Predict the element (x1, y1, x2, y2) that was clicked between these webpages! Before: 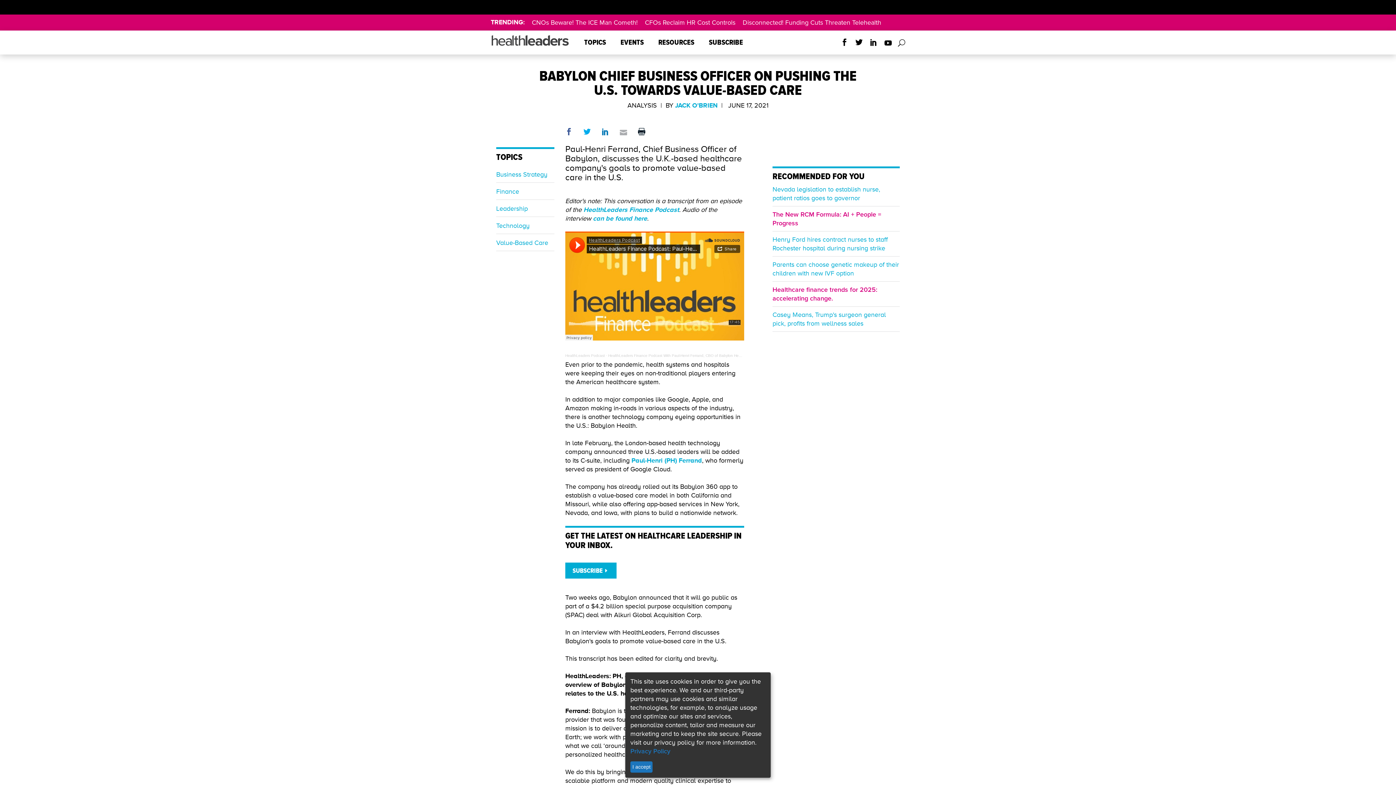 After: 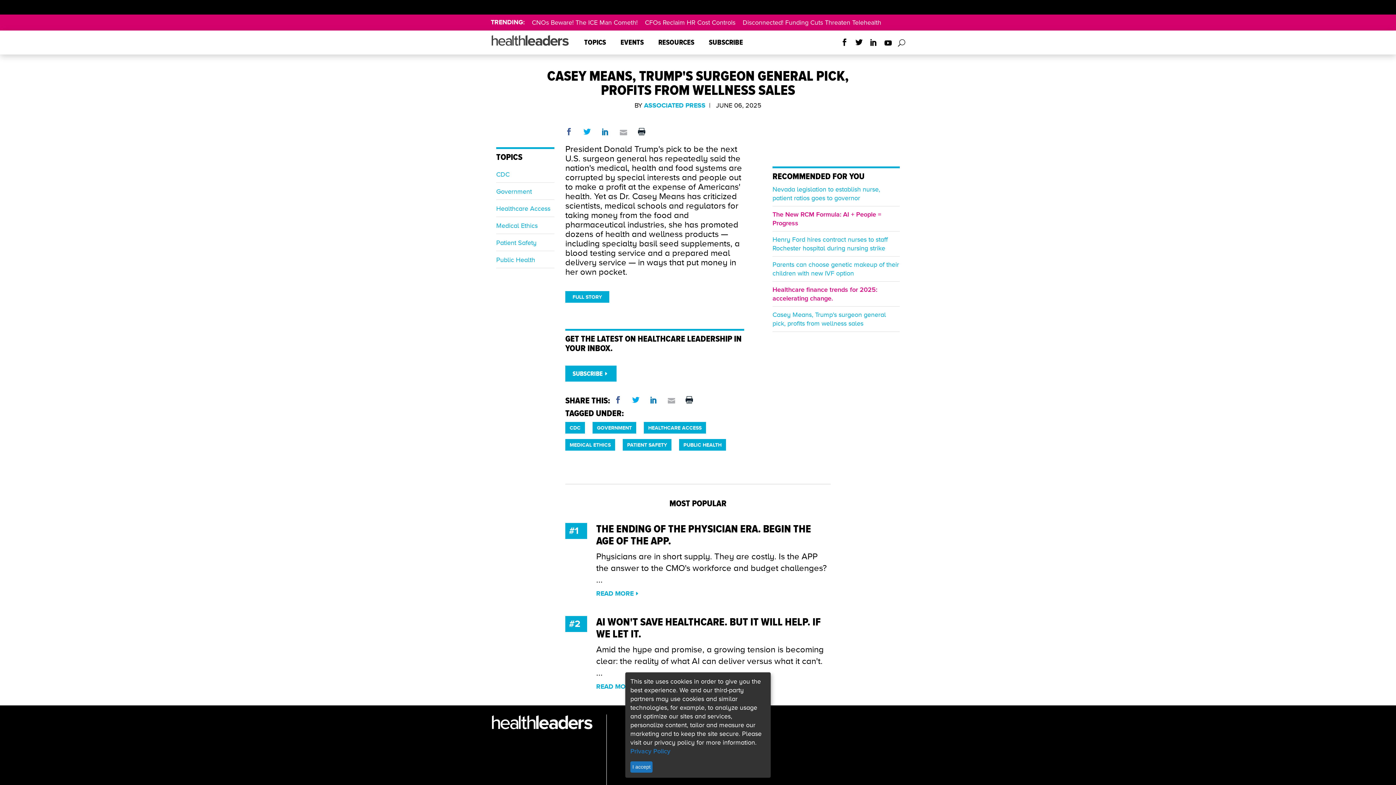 Action: bbox: (772, 309, 886, 329) label: Casey Means, Trump's surgeon general pick, profits from wellness sales